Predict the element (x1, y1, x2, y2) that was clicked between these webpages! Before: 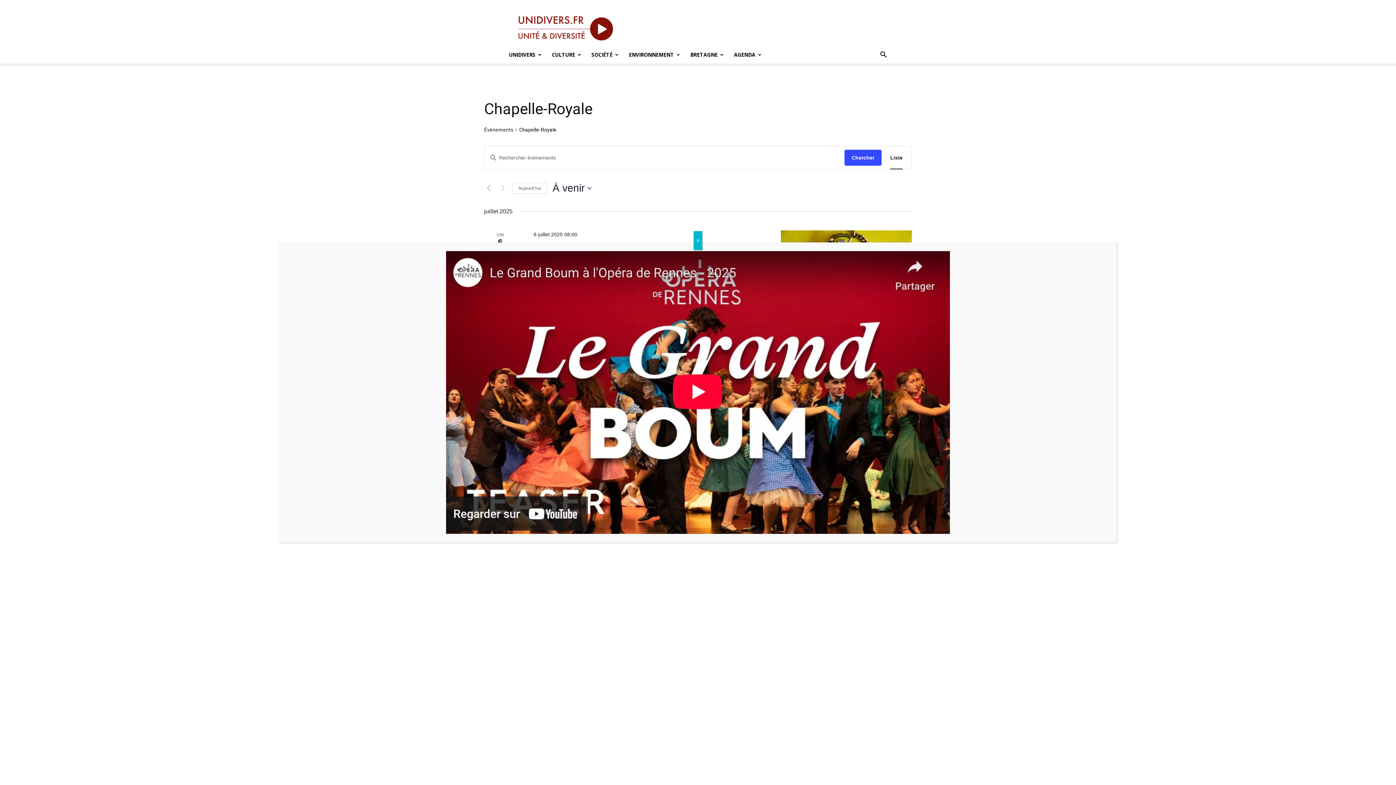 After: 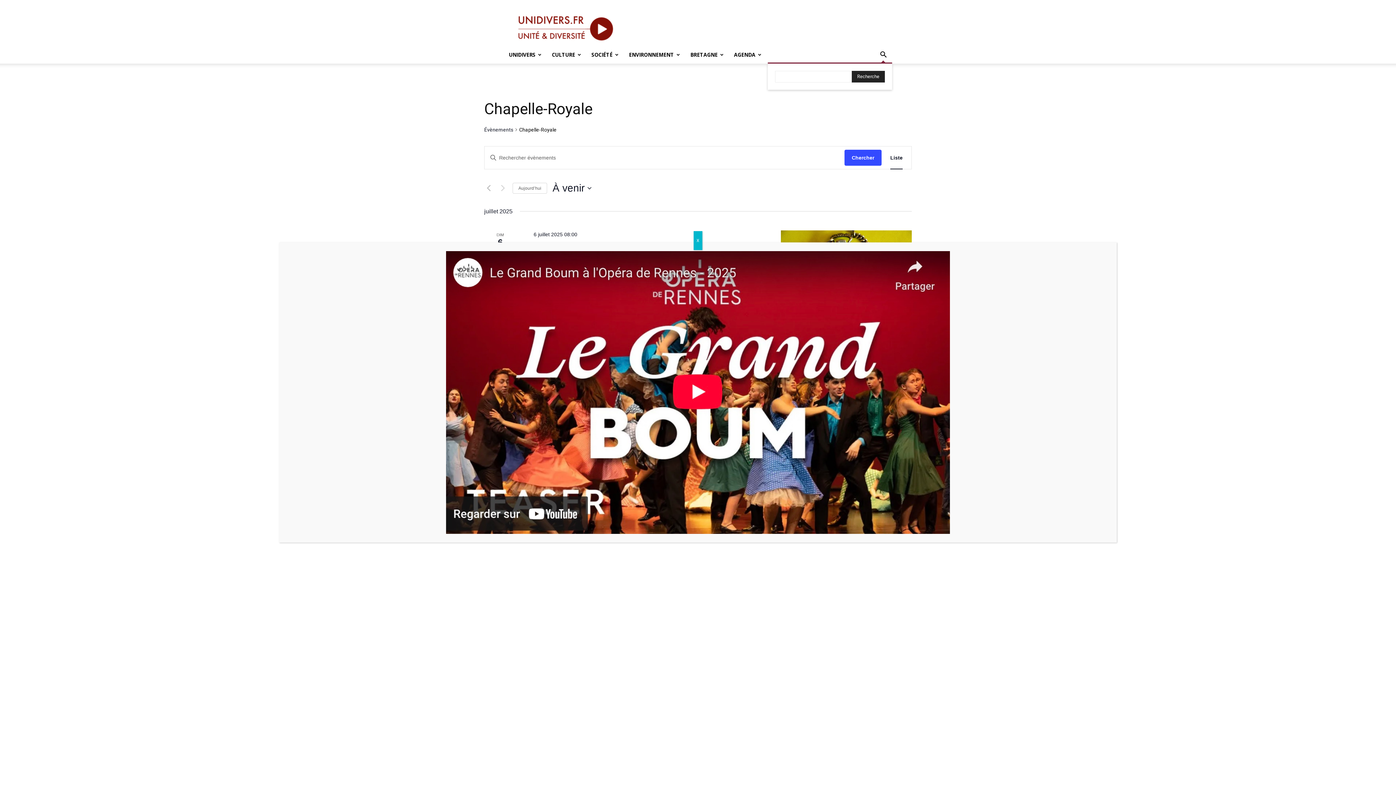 Action: label: Search bbox: (874, 52, 892, 58)